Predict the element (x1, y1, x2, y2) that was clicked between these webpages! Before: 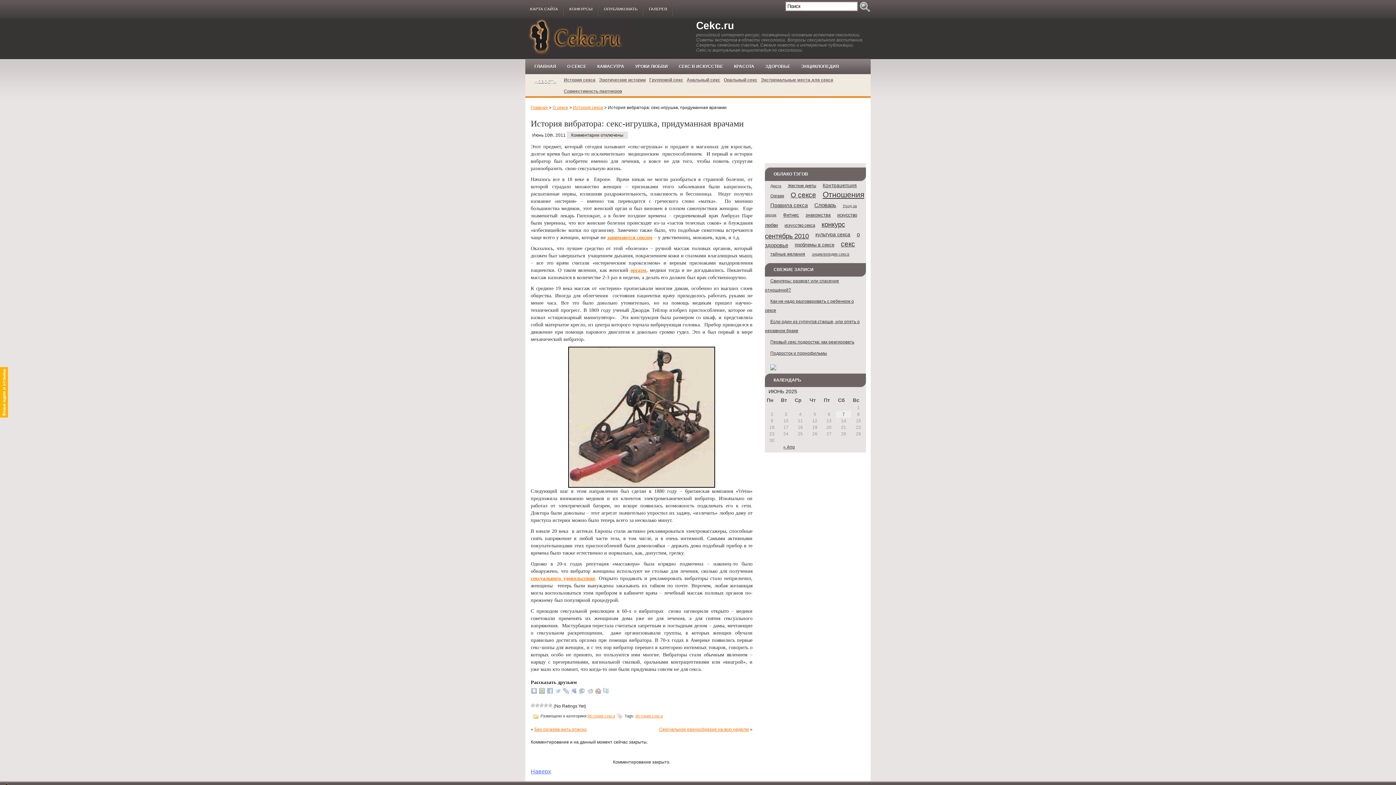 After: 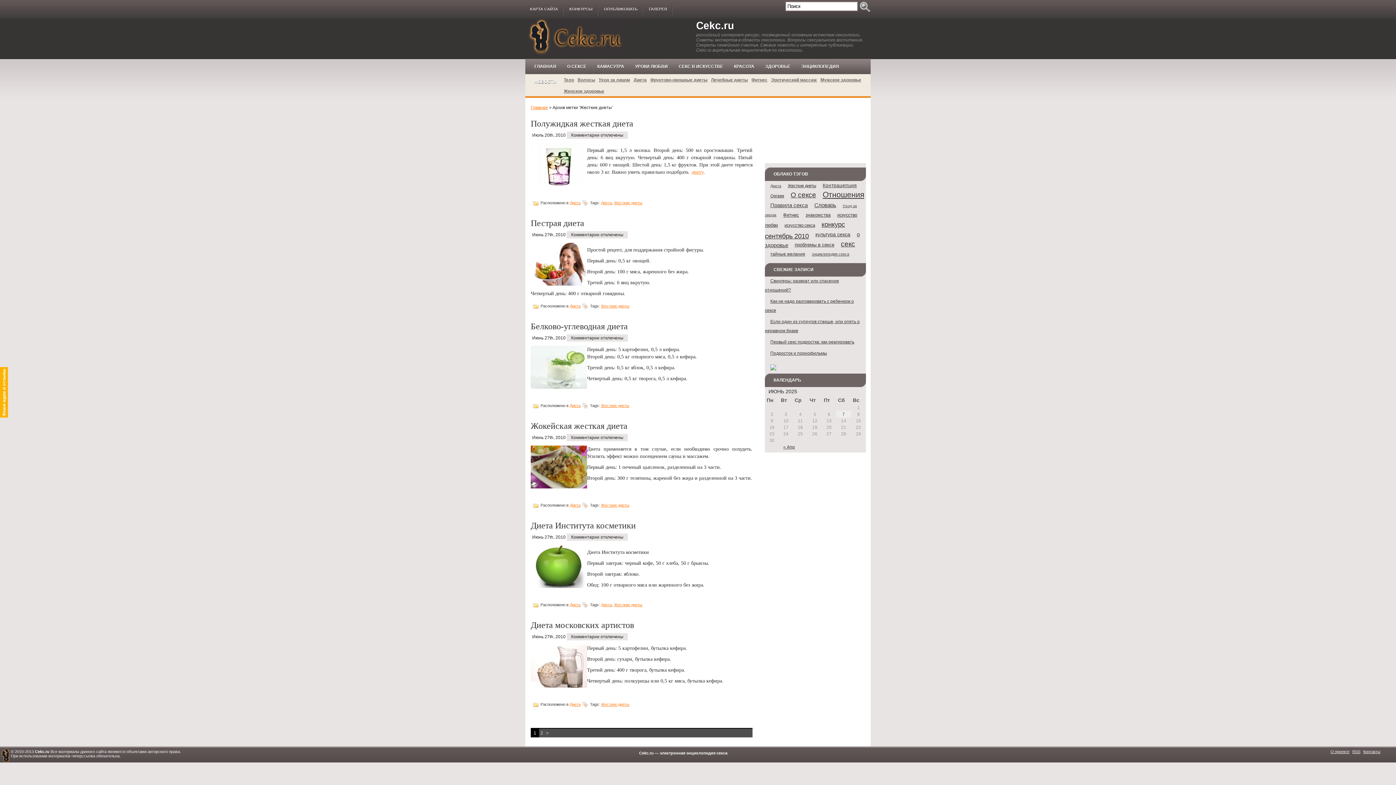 Action: label: Жесткие диеты bbox: (782, 183, 816, 188)